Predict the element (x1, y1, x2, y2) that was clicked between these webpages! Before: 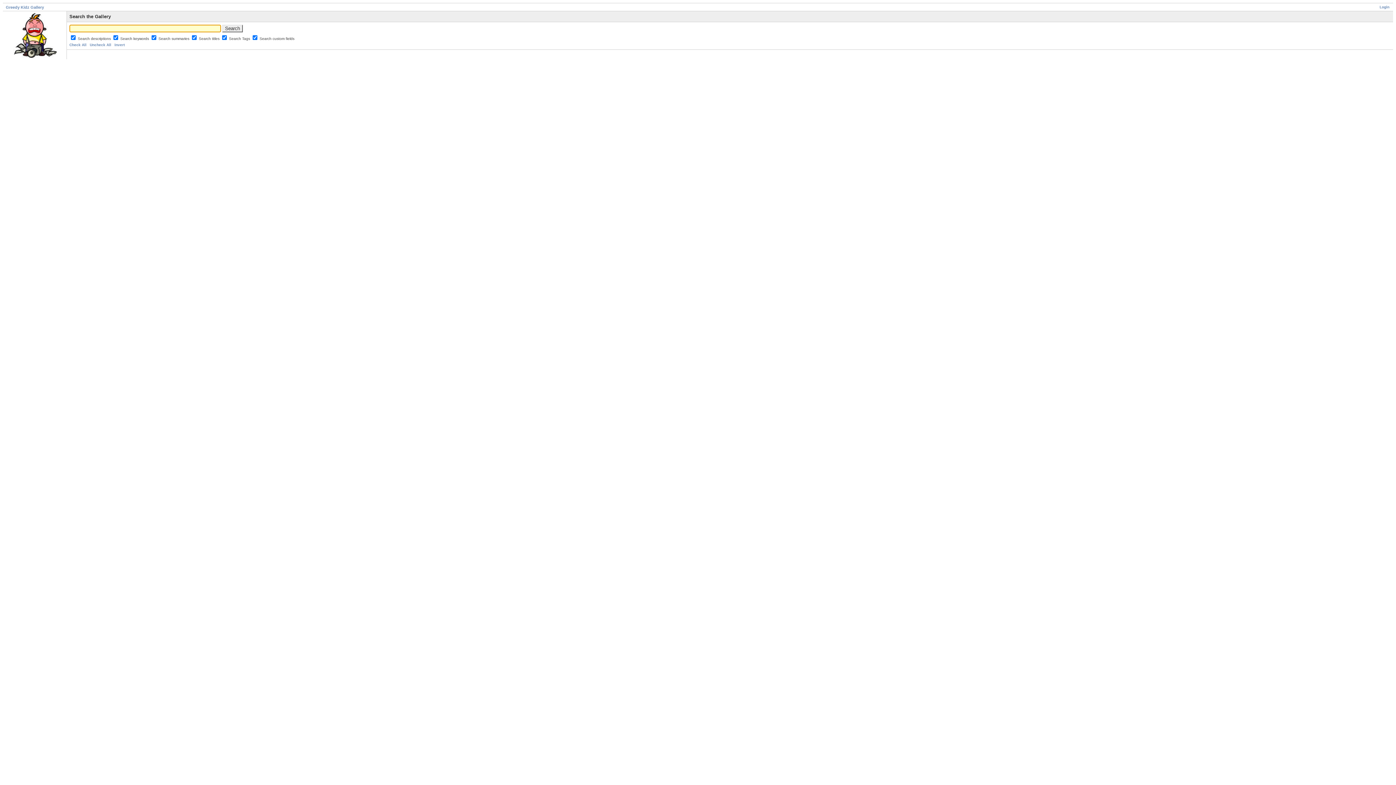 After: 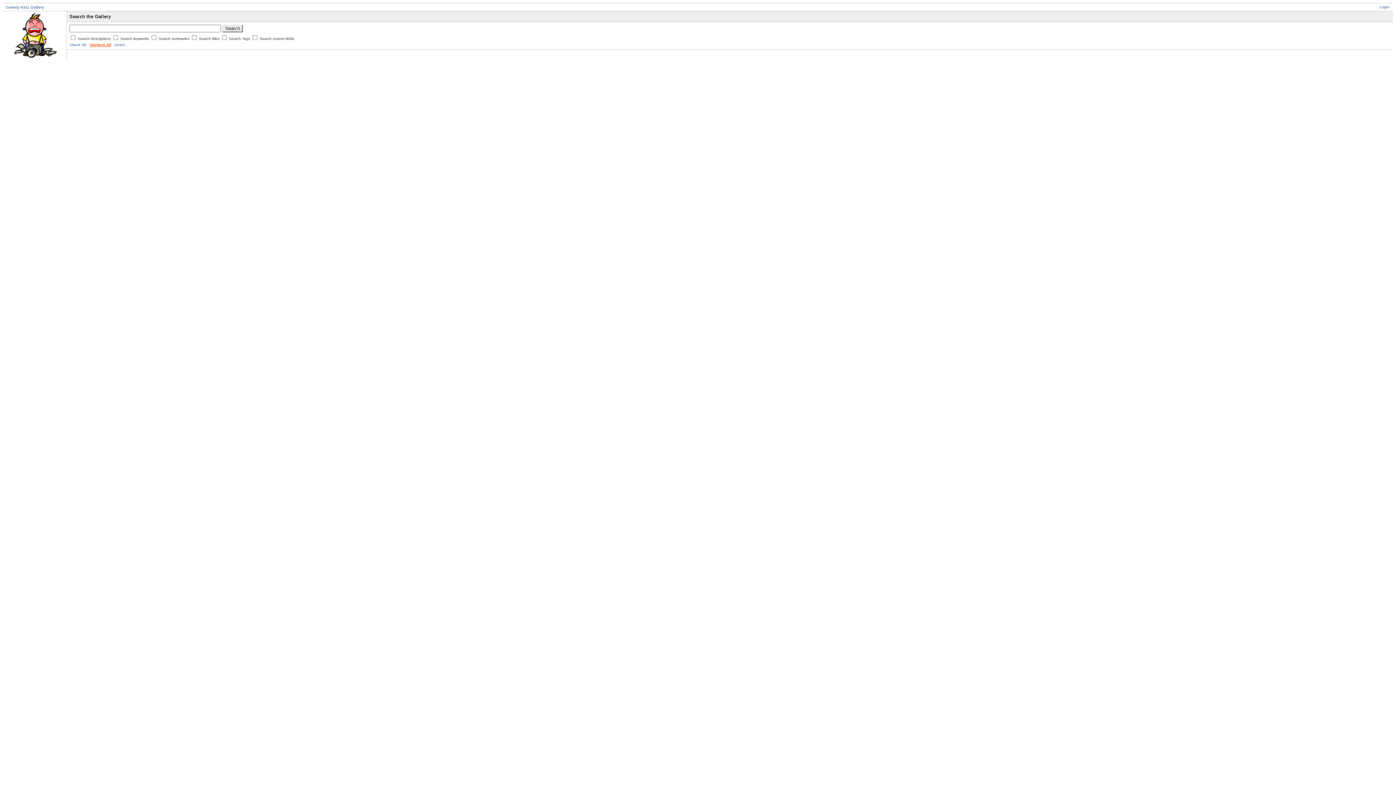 Action: label: Uncheck All bbox: (89, 42, 111, 46)